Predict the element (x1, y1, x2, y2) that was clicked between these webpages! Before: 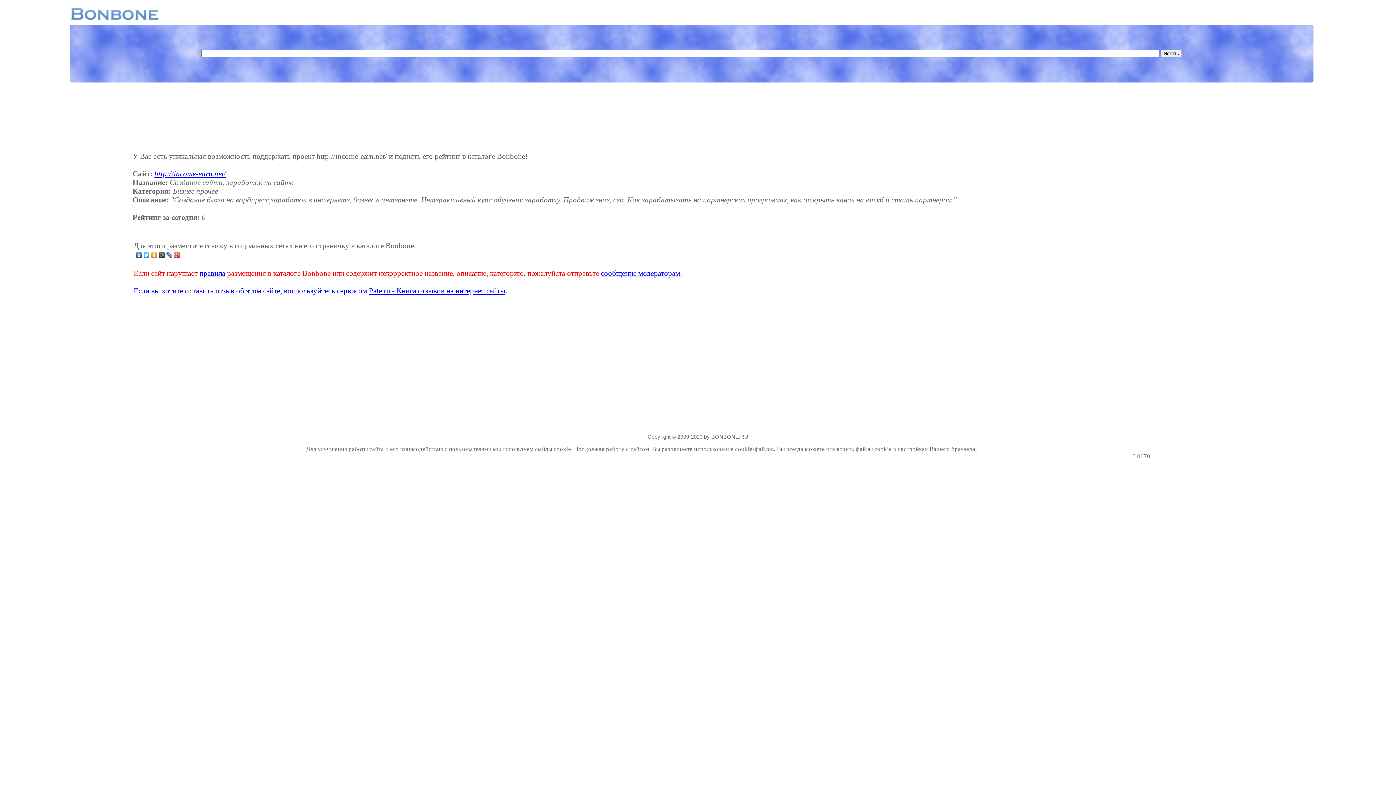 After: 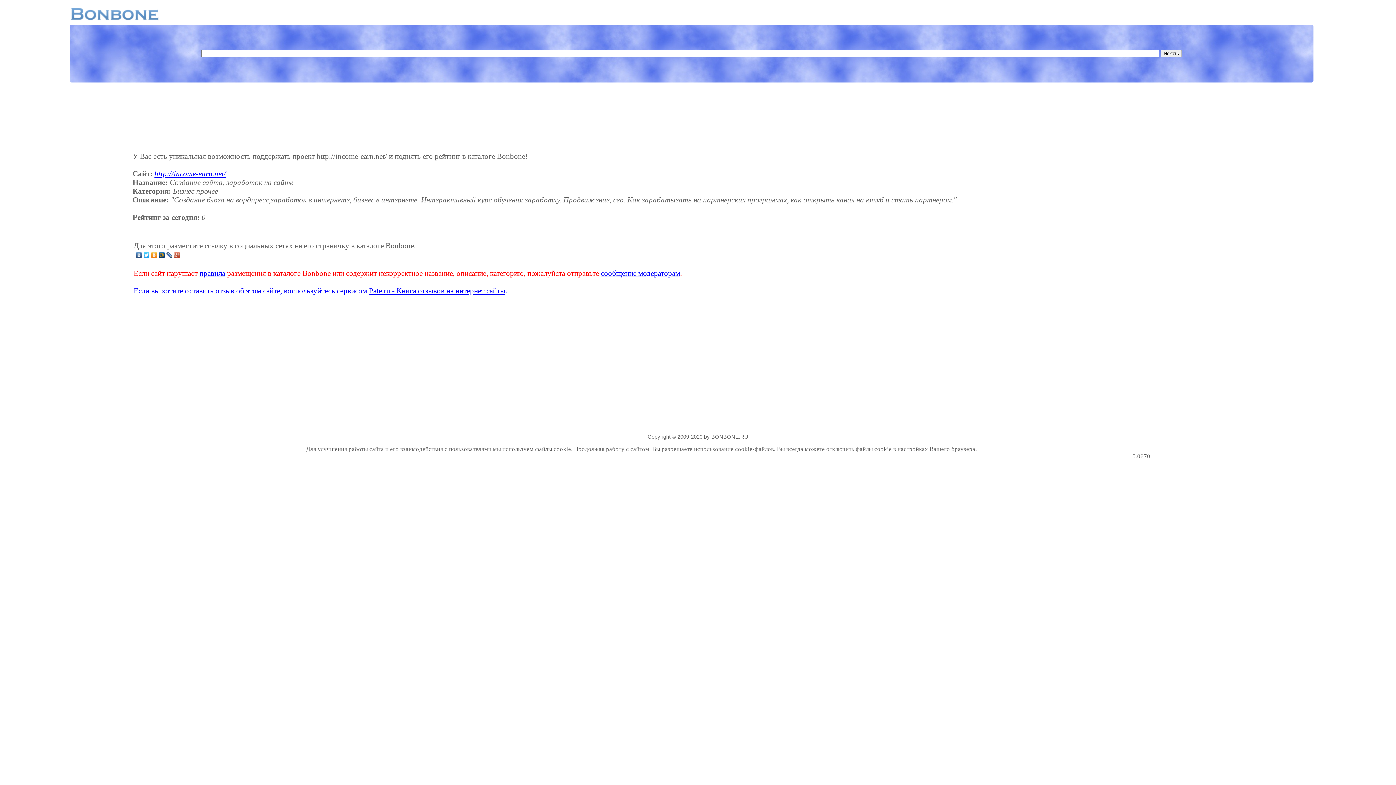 Action: label: Pate.ru - Книга отзывов на интернет сайты bbox: (369, 286, 505, 294)